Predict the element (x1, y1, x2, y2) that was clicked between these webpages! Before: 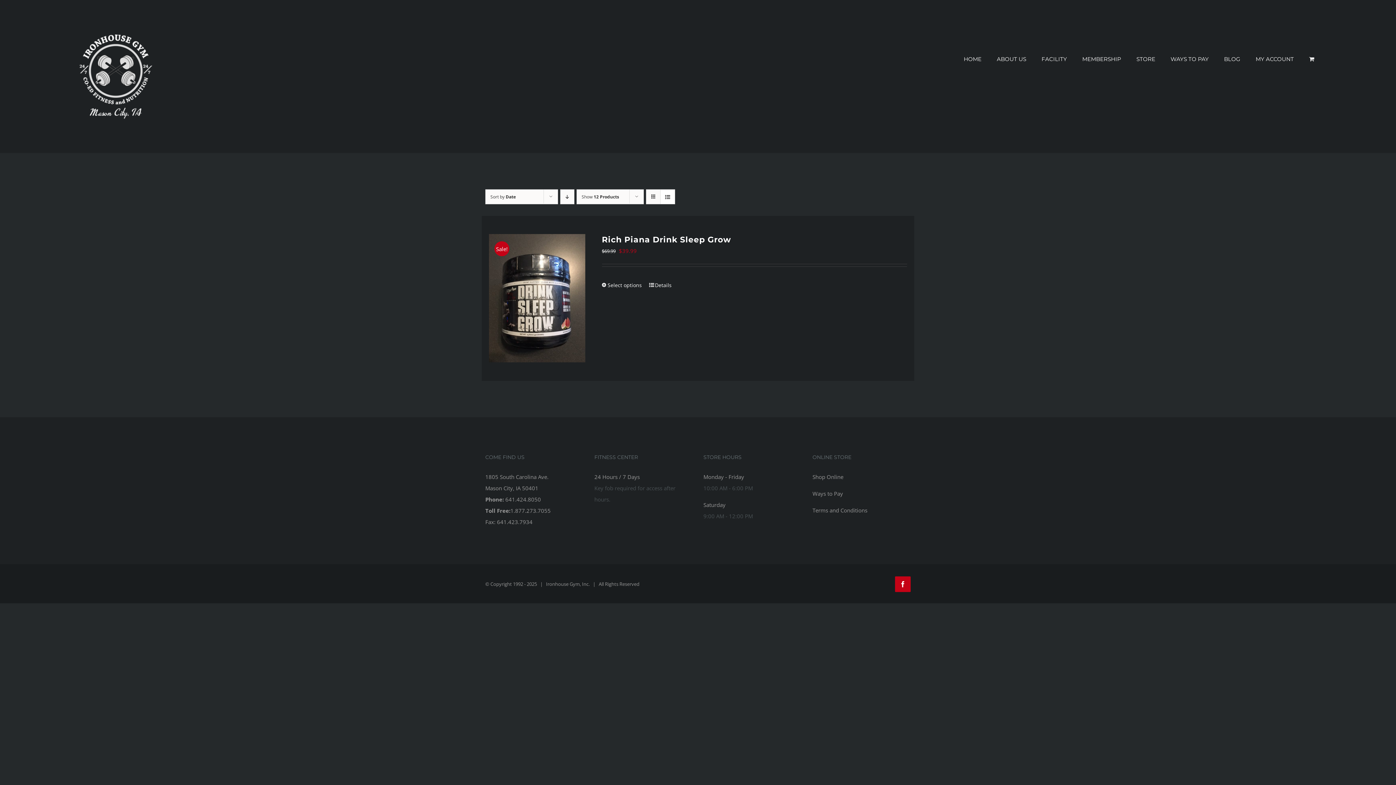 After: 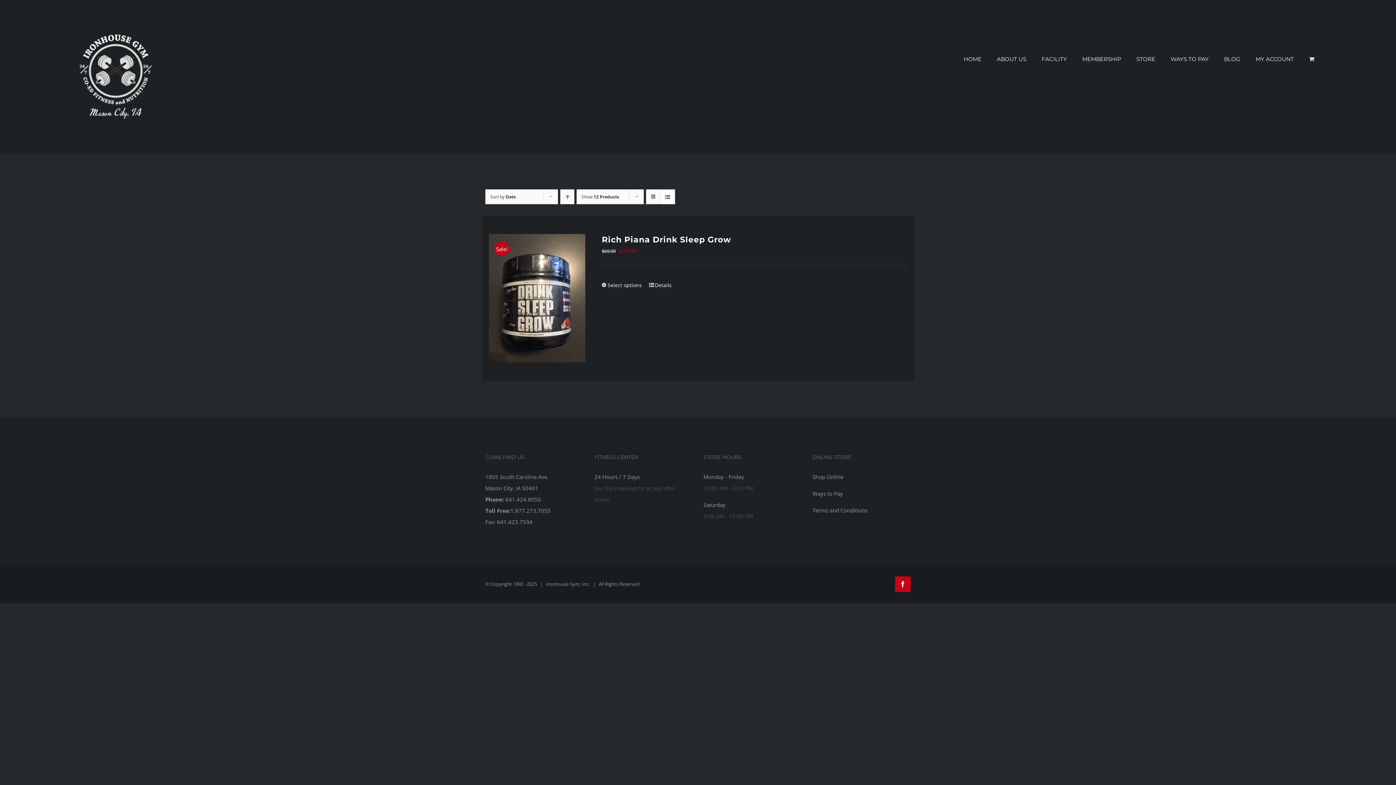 Action: bbox: (560, 189, 574, 204) label: Descending order